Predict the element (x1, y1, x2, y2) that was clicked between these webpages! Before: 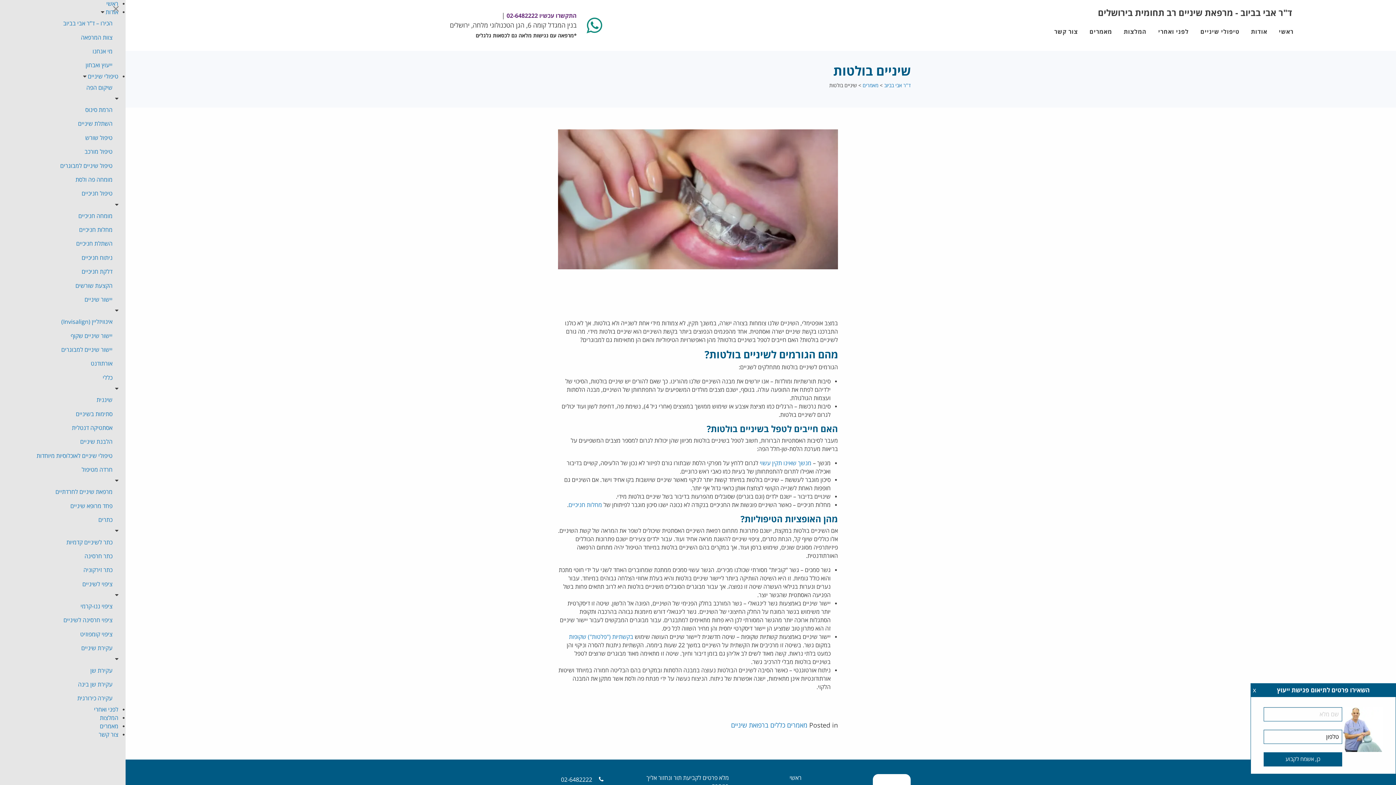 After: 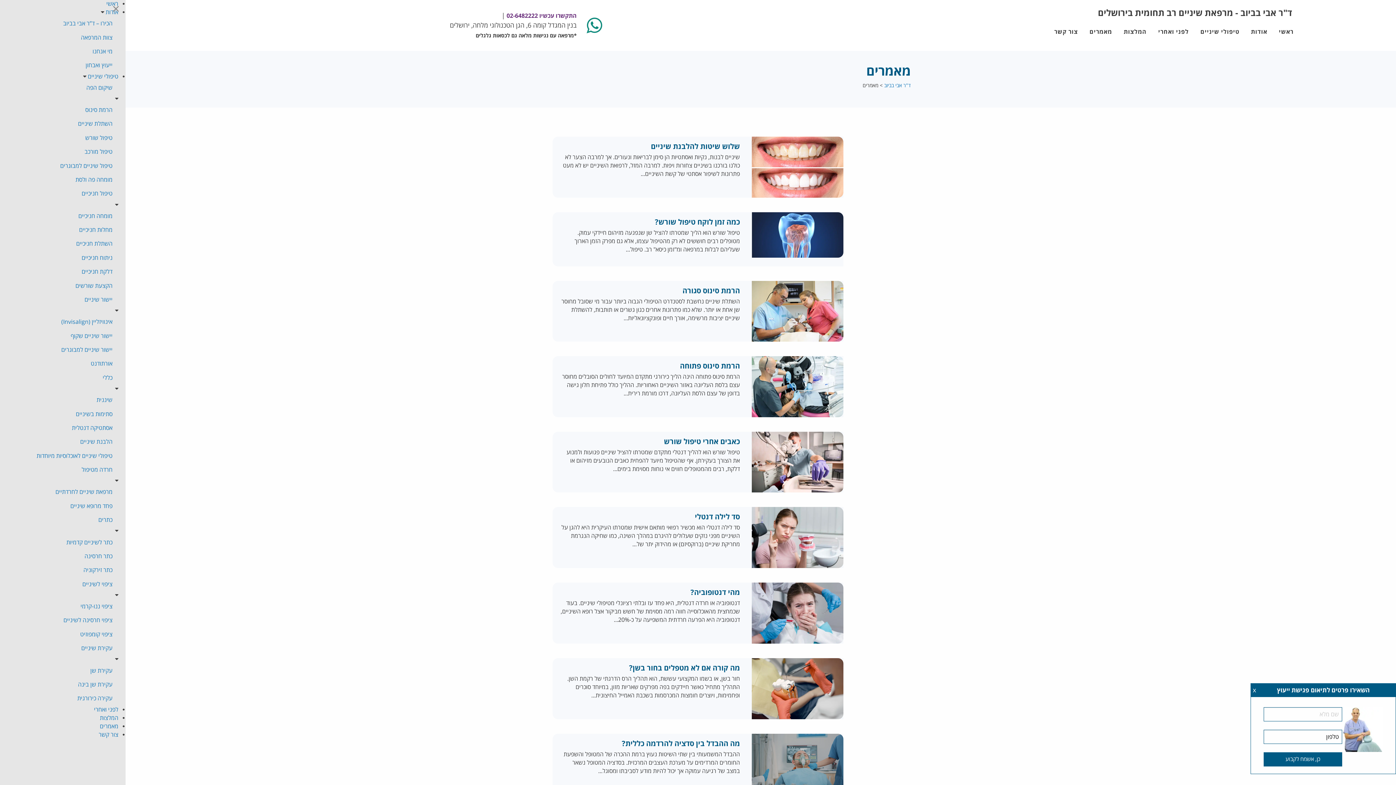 Action: label: מאמרים bbox: (1084, 25, 1118, 41)